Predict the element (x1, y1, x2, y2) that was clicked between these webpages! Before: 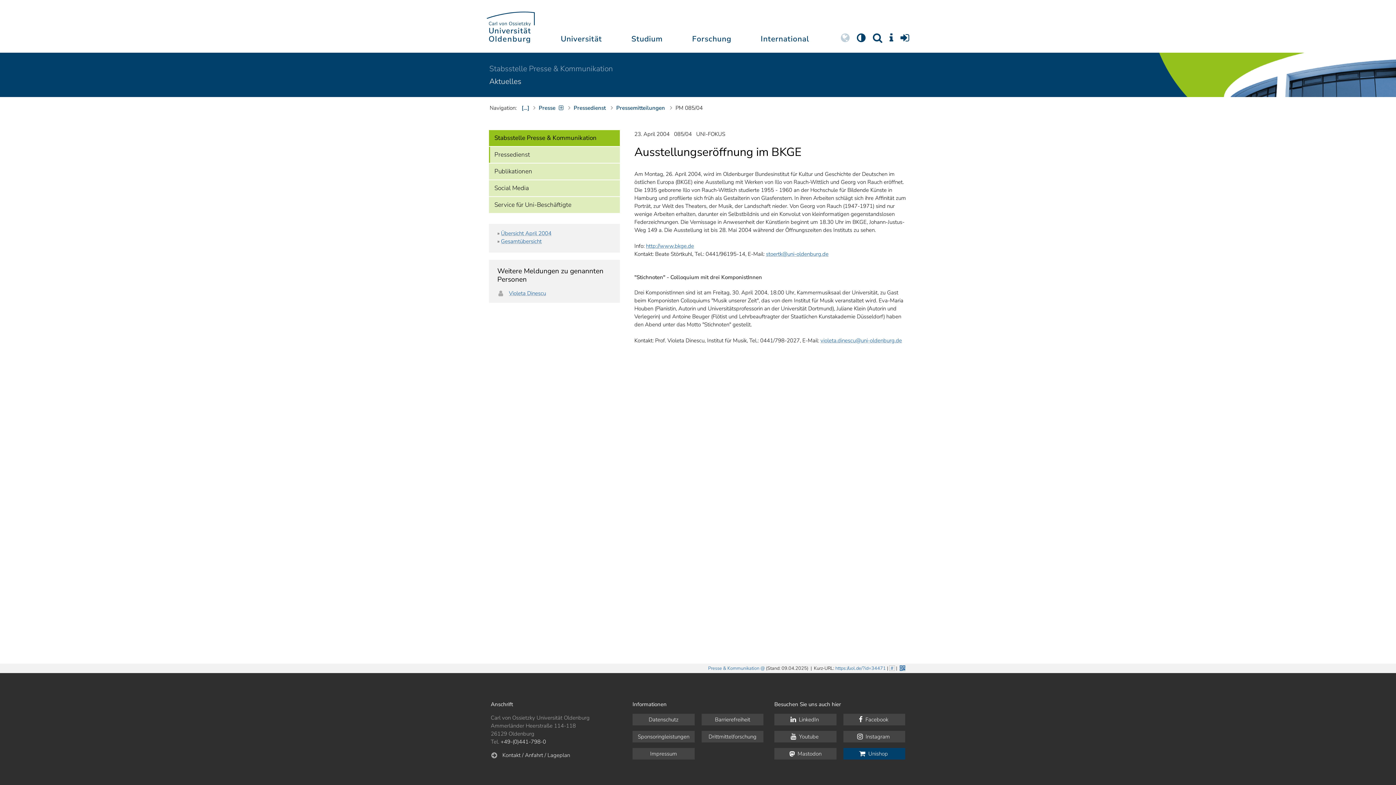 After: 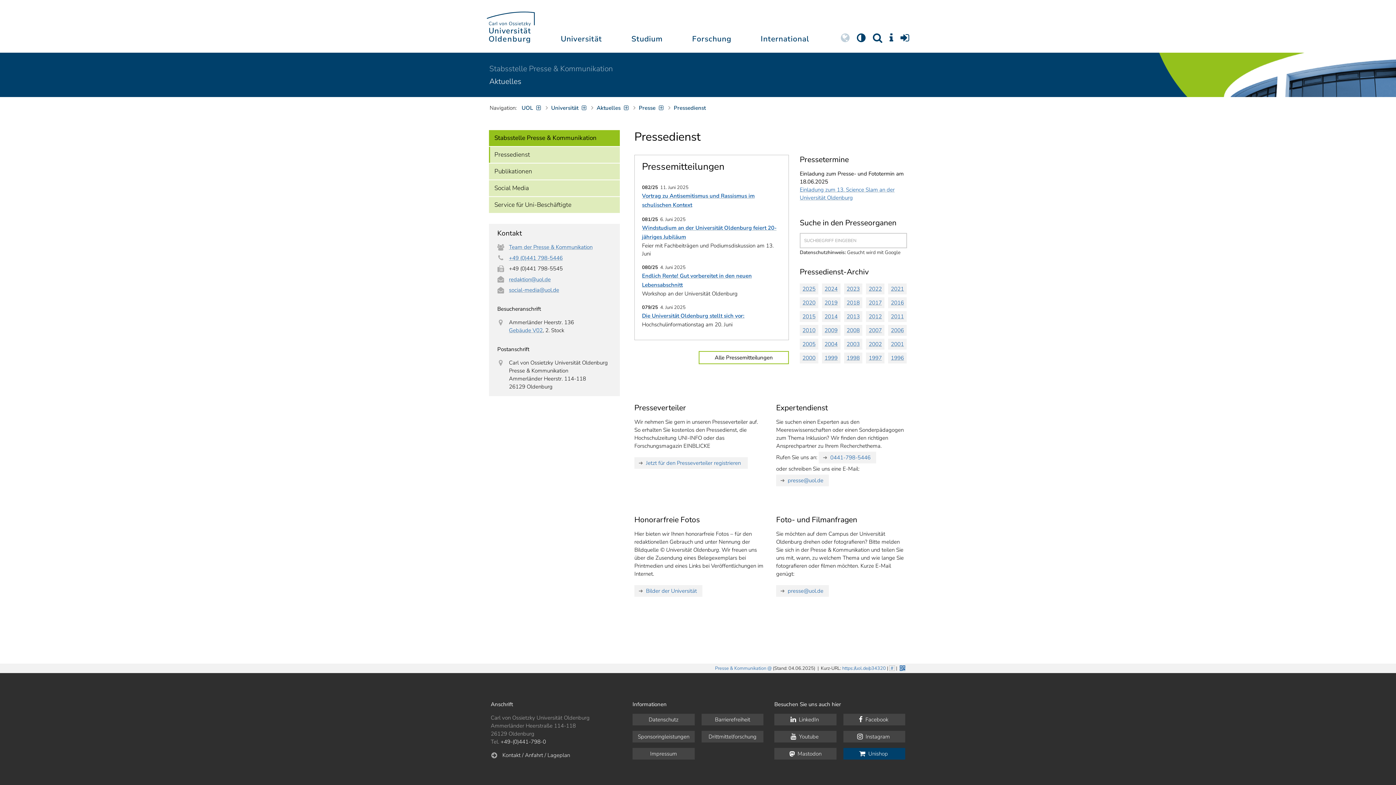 Action: label: Pressedienst bbox: (571, 102, 609, 113)